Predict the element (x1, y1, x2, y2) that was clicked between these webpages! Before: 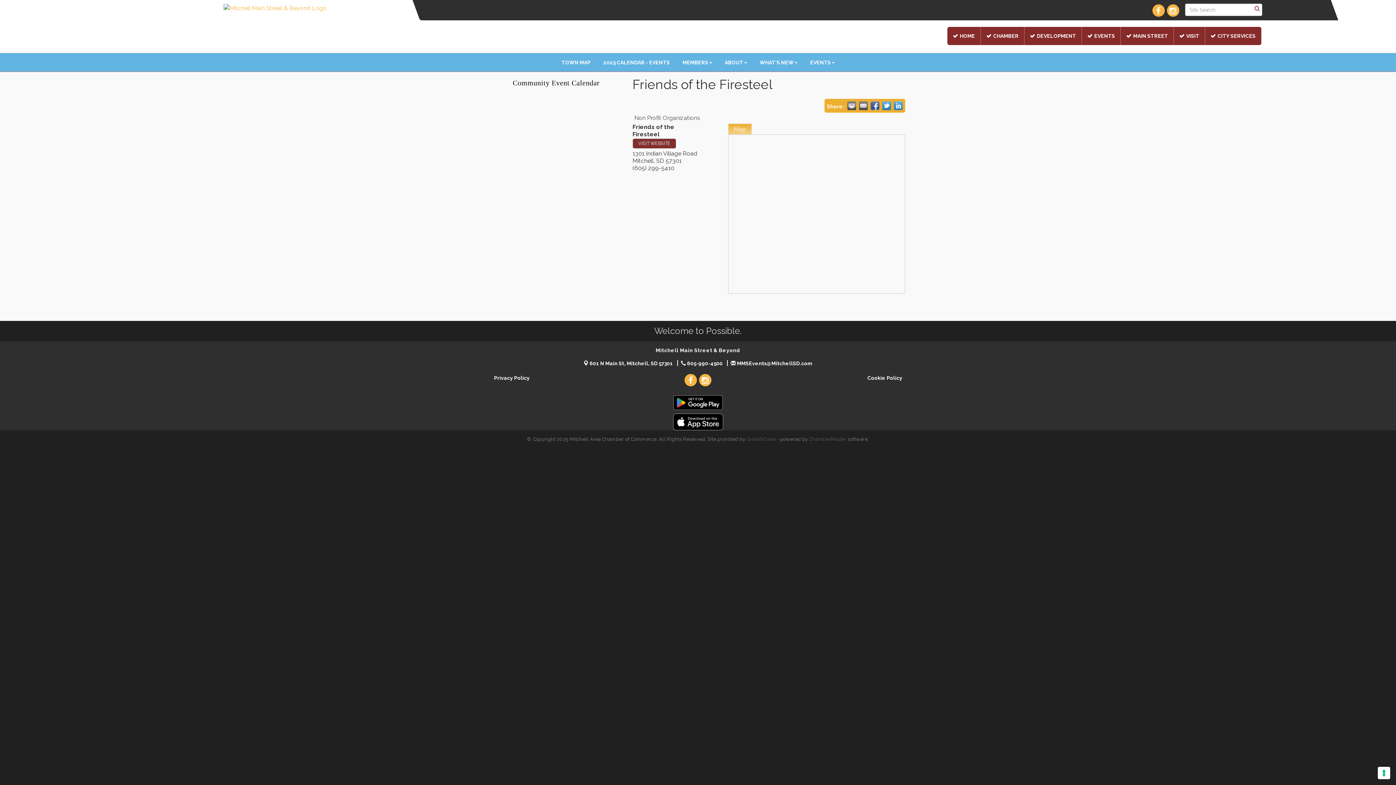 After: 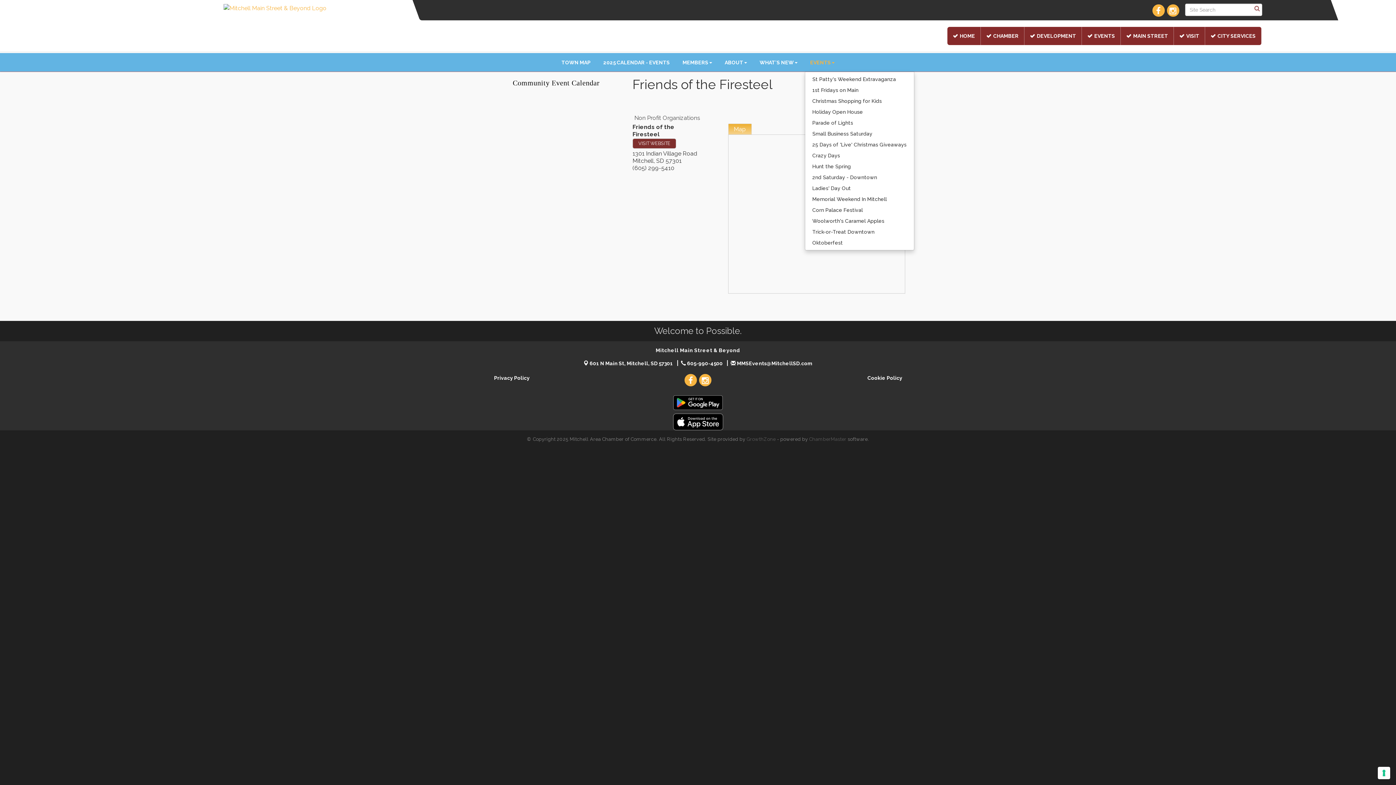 Action: bbox: (804, 53, 840, 71) label: EVENTS